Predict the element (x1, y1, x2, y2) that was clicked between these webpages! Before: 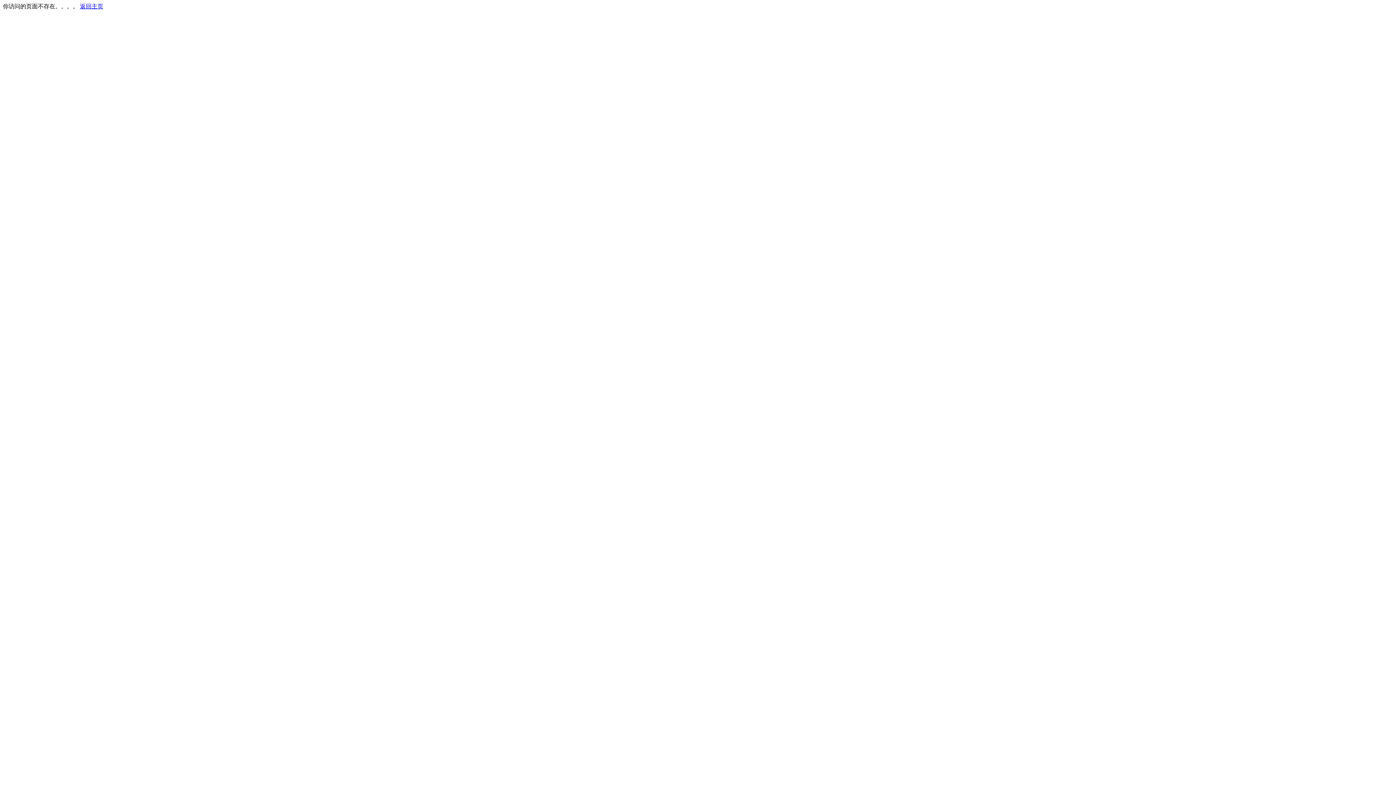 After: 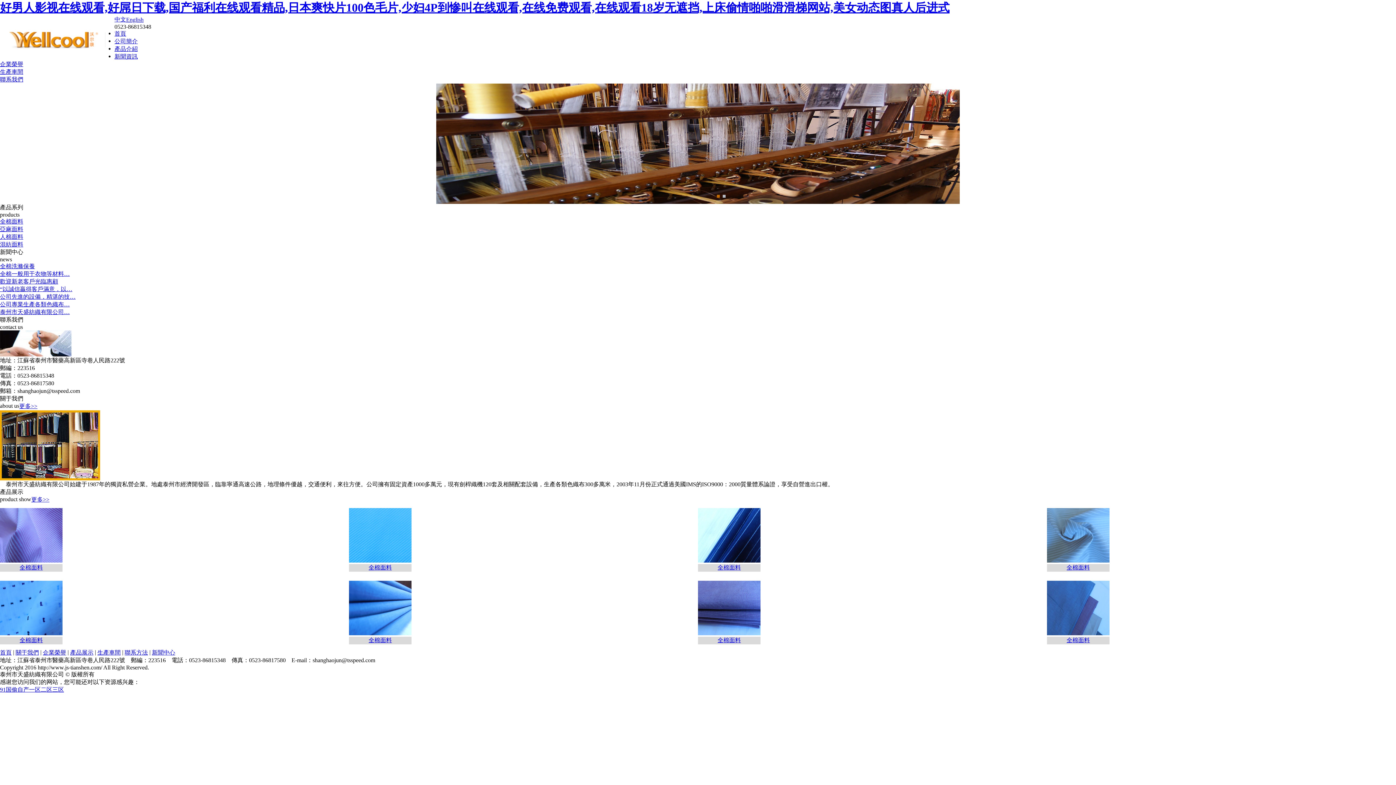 Action: label: 返回主页 bbox: (80, 3, 103, 9)